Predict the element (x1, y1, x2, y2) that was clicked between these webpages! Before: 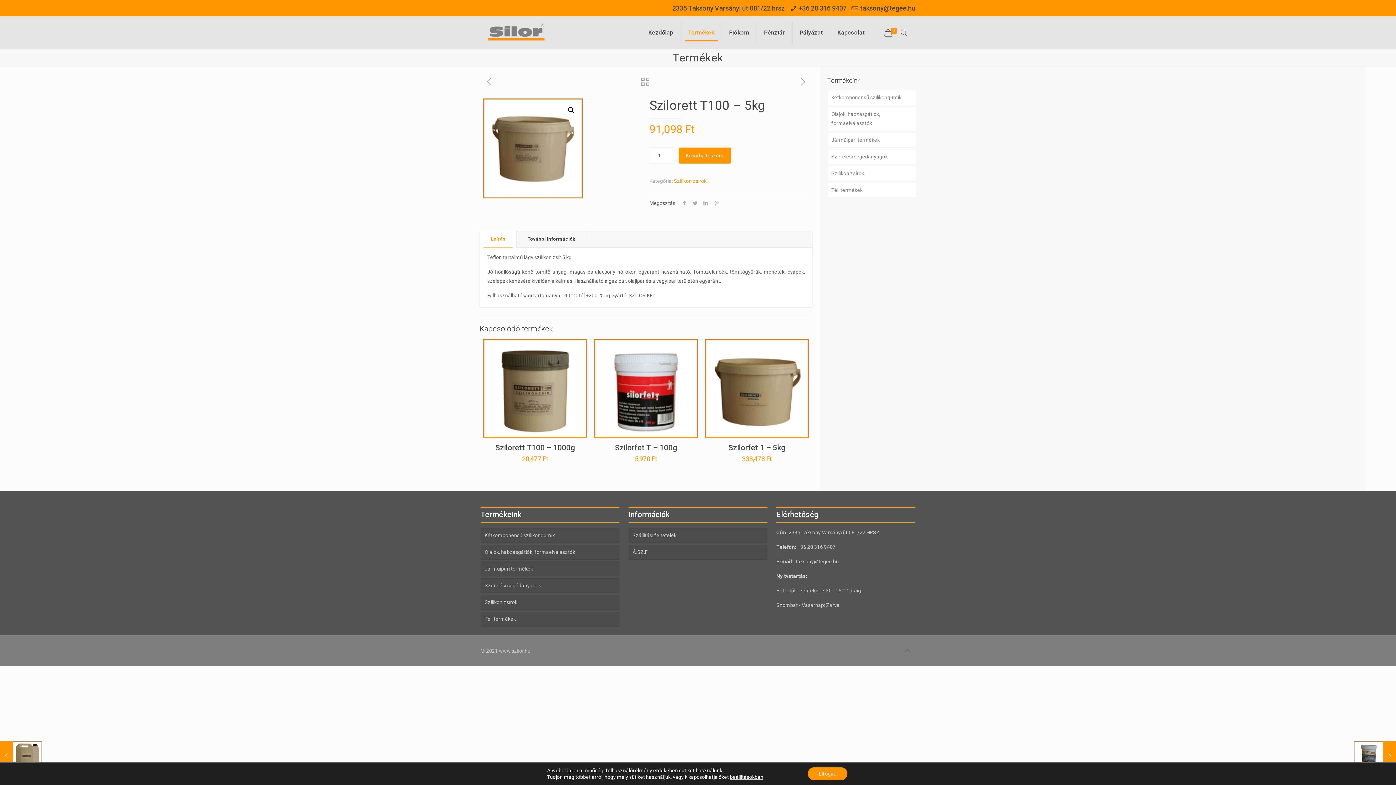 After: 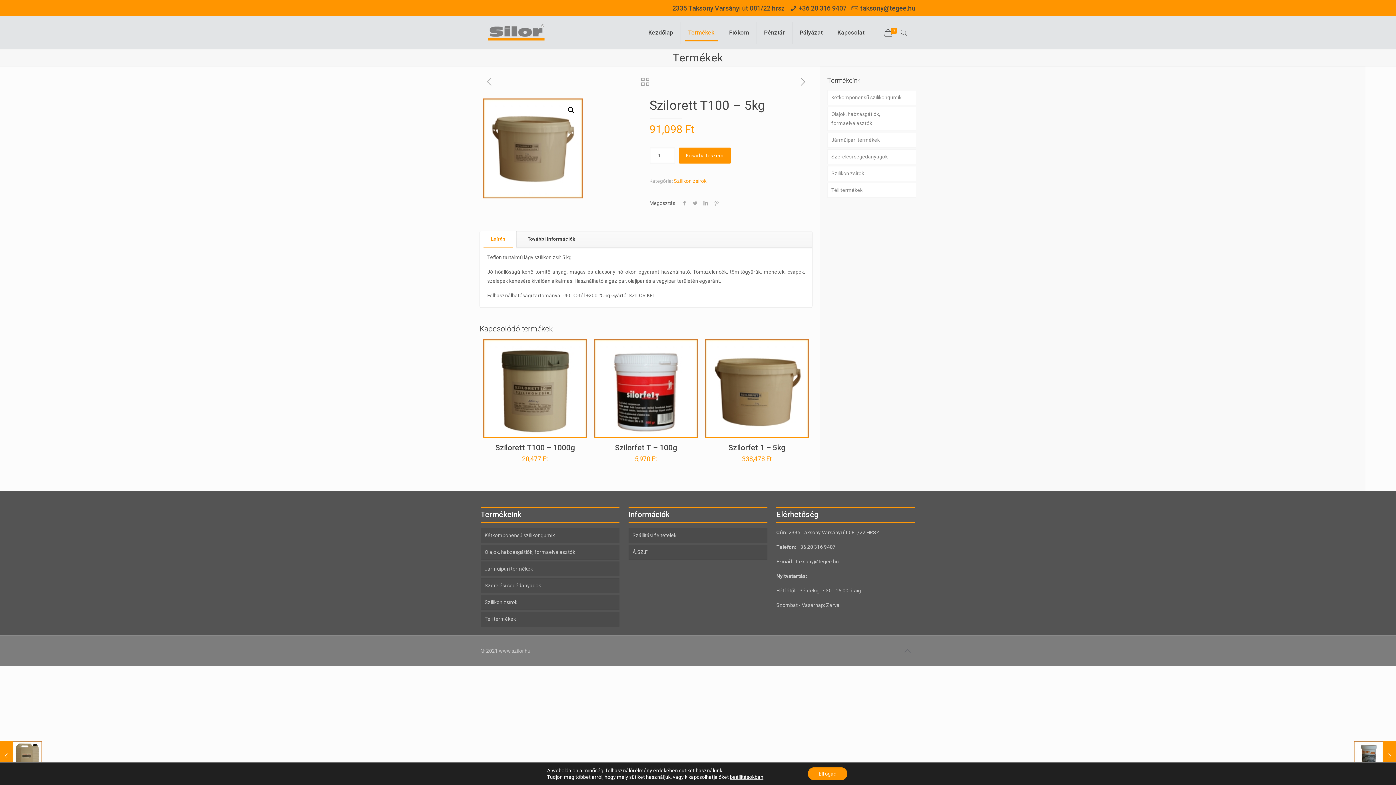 Action: label: taksony@tegee.hu bbox: (860, 4, 915, 12)